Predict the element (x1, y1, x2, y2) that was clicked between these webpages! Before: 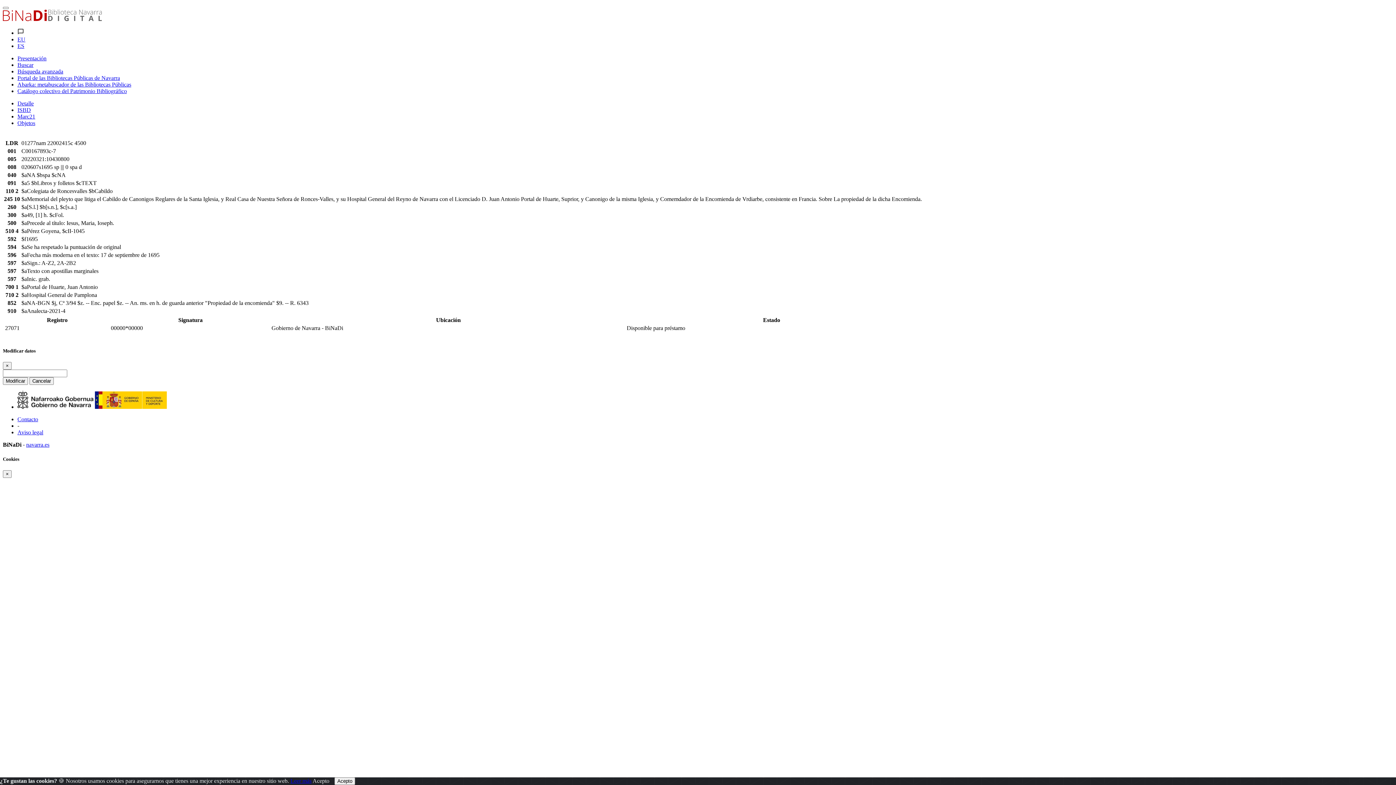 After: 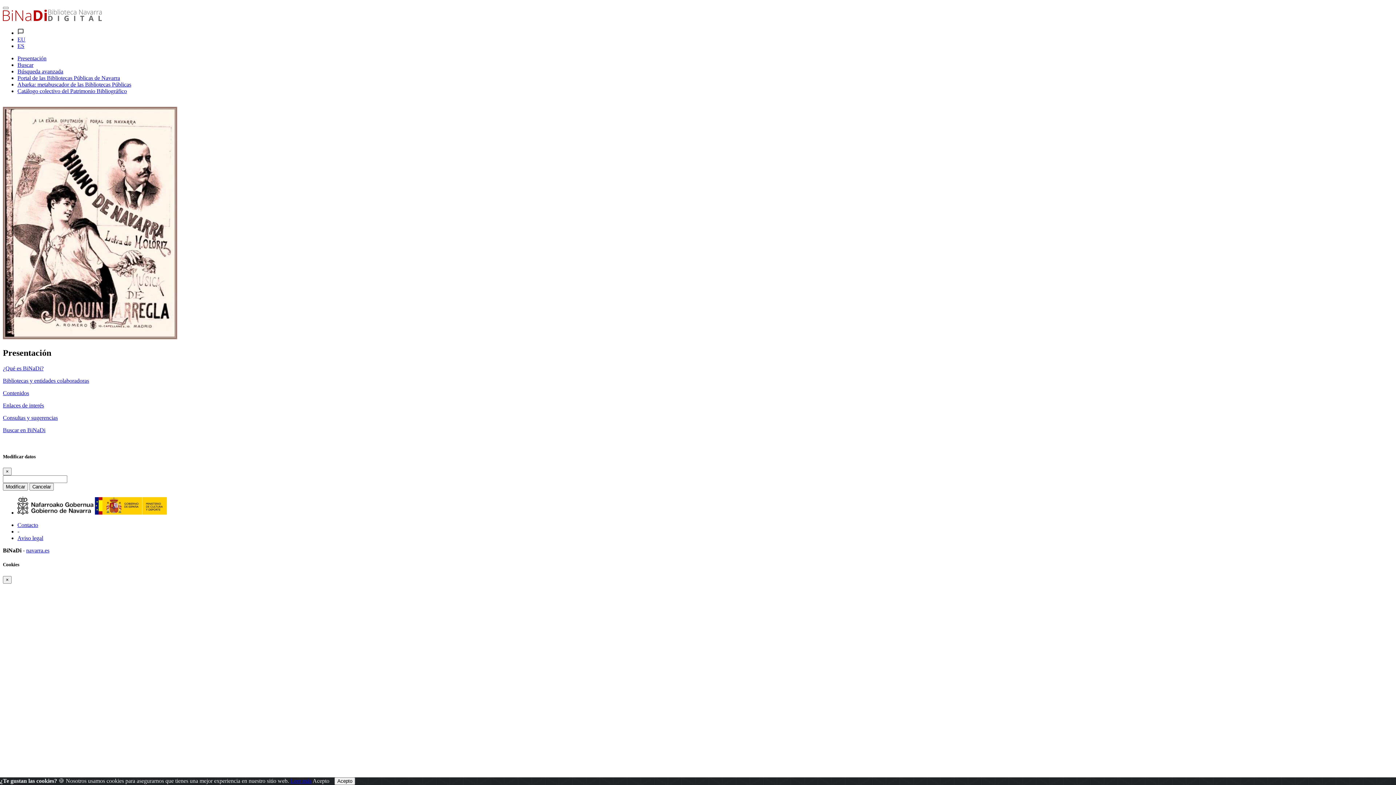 Action: bbox: (17, 55, 1393, 61) label: Presentación